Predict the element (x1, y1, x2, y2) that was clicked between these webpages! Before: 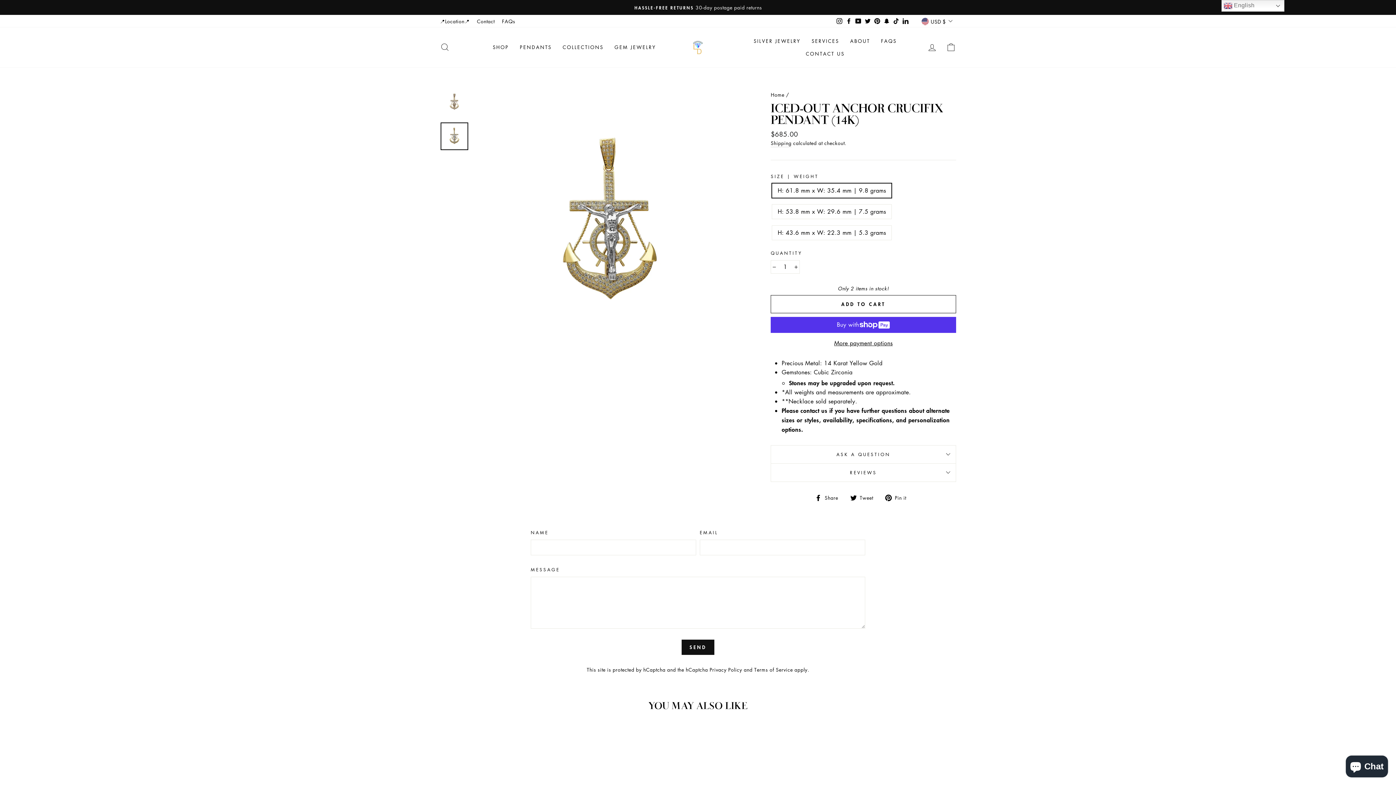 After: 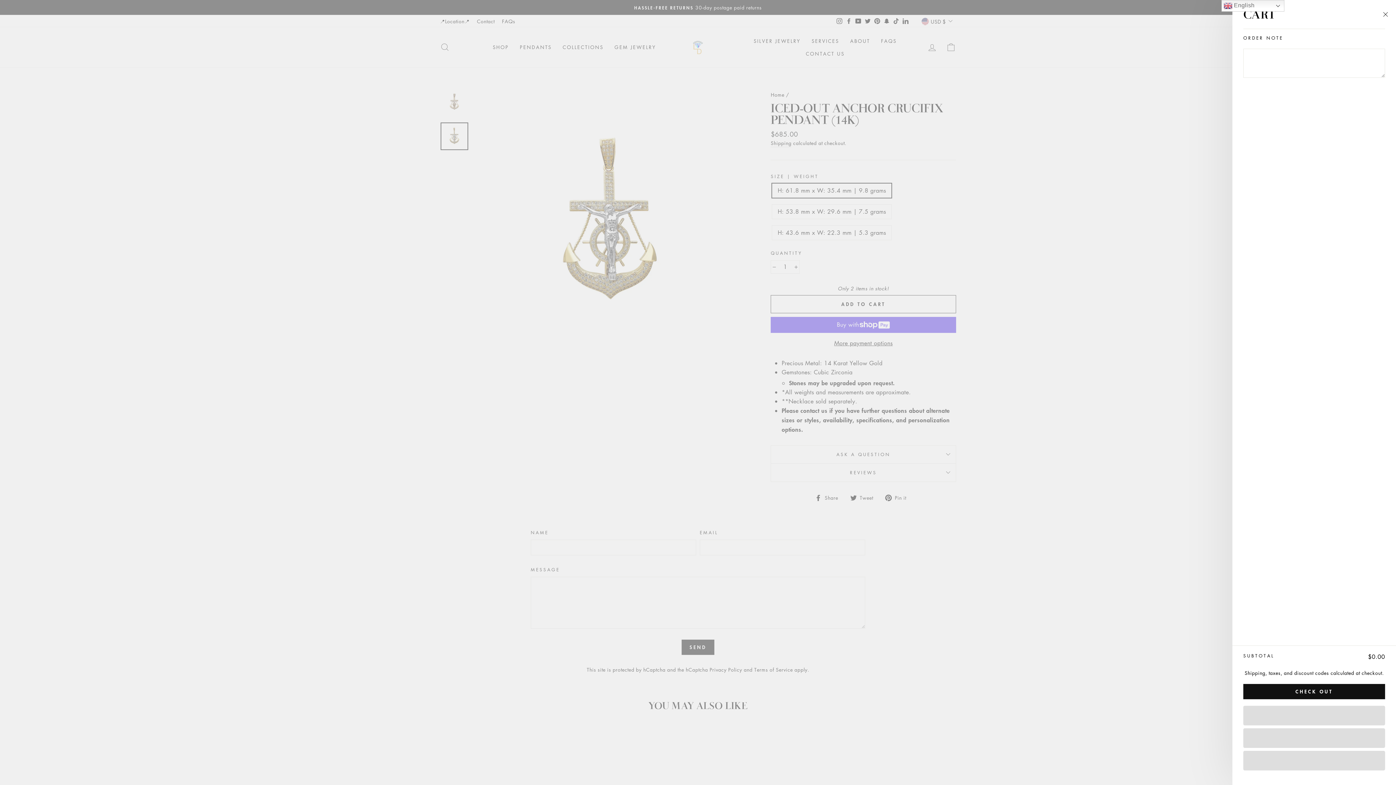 Action: label: CART bbox: (941, 39, 960, 55)